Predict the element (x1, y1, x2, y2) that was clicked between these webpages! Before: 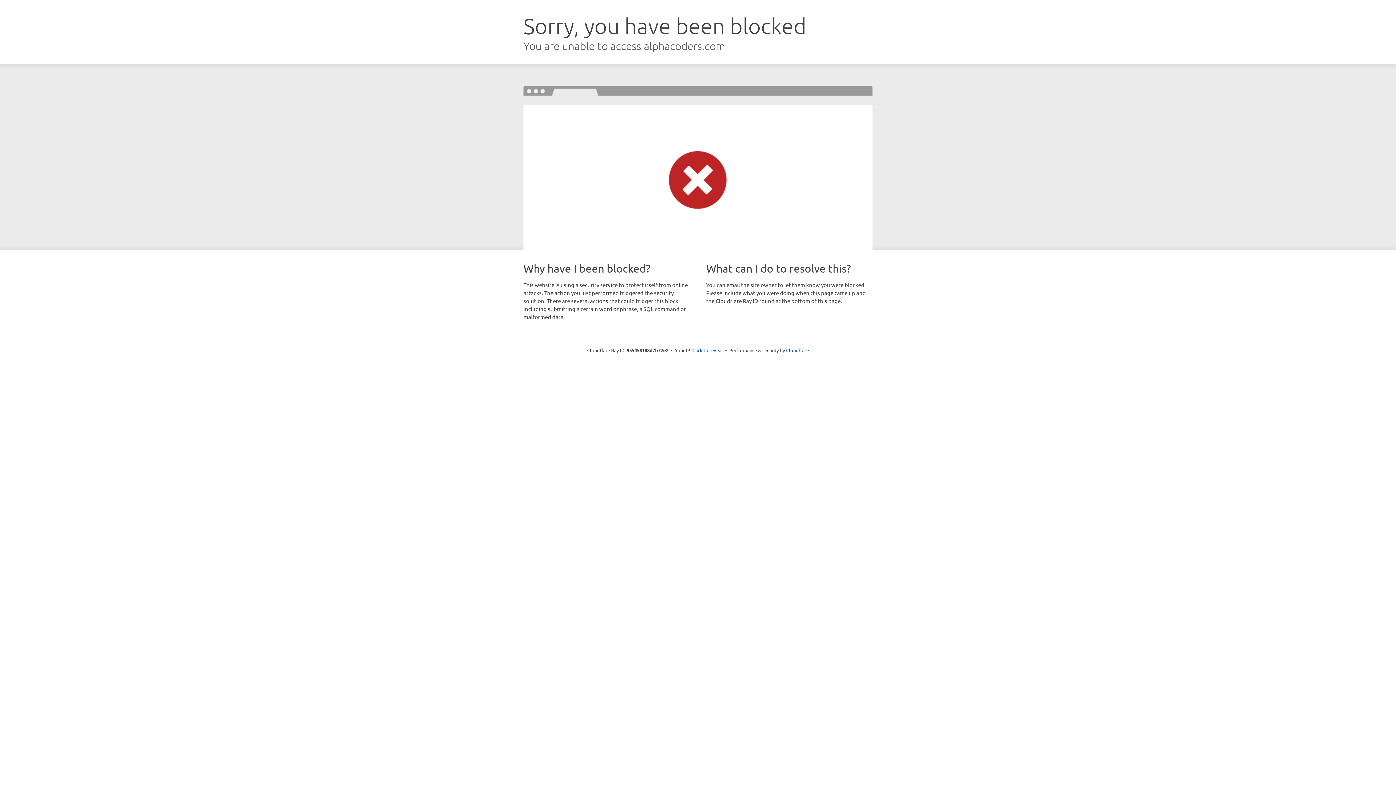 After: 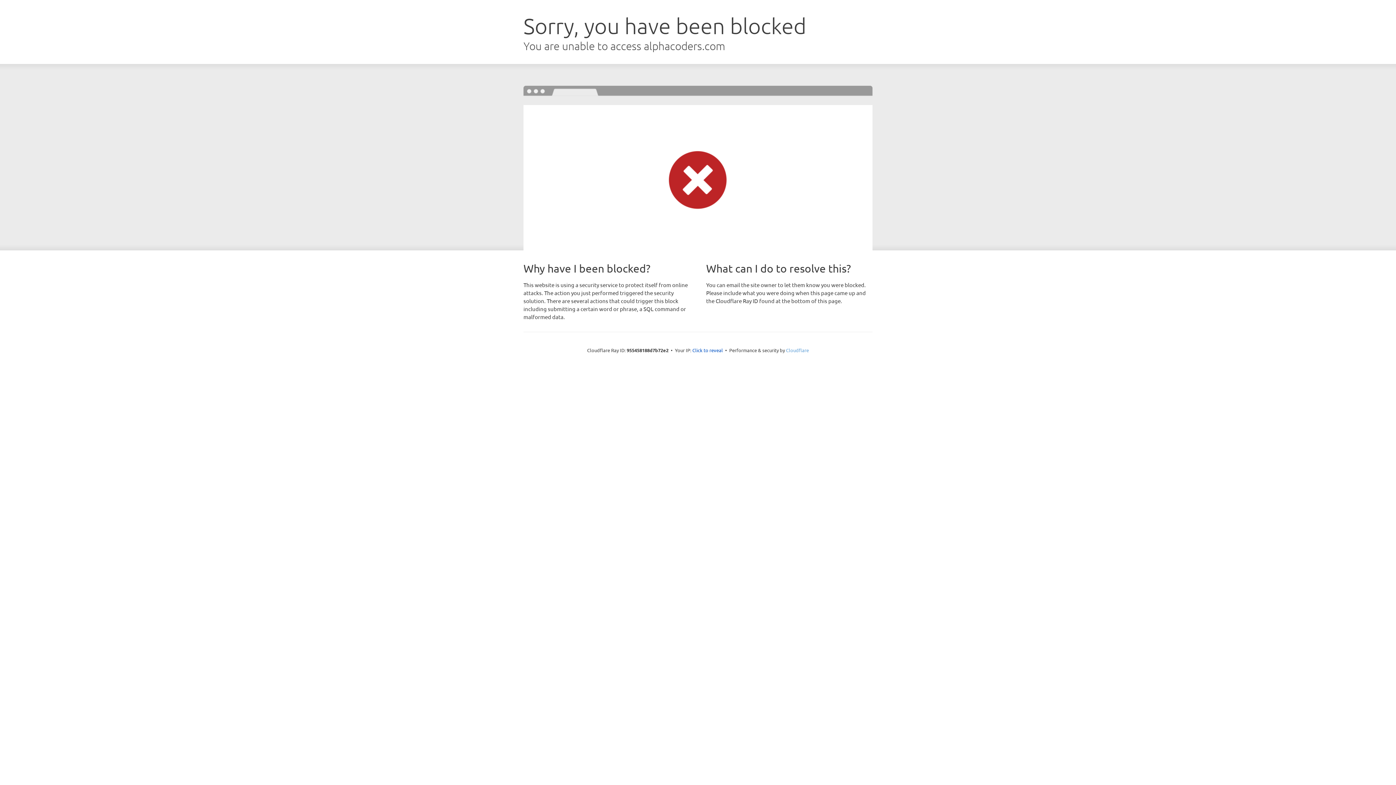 Action: label: Cloudflare bbox: (786, 347, 809, 353)